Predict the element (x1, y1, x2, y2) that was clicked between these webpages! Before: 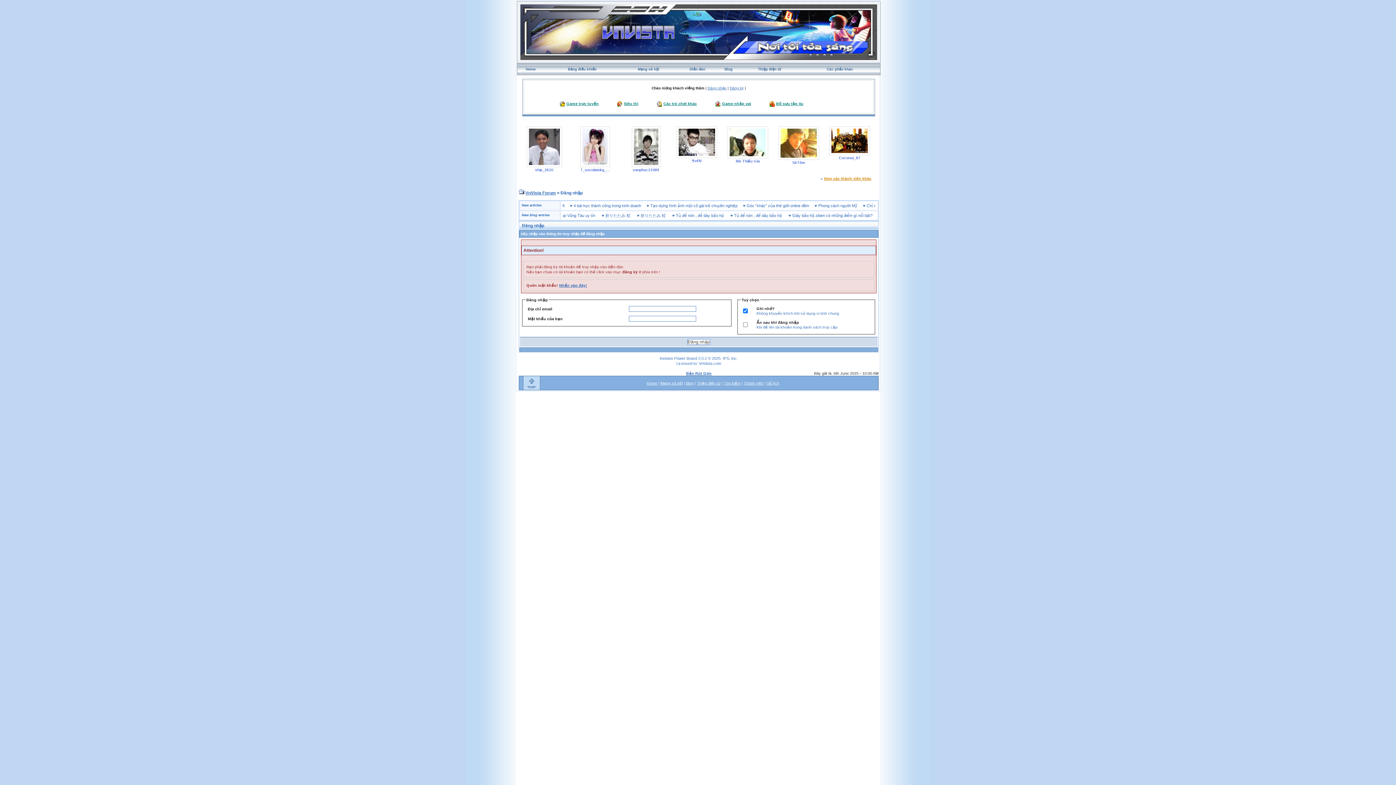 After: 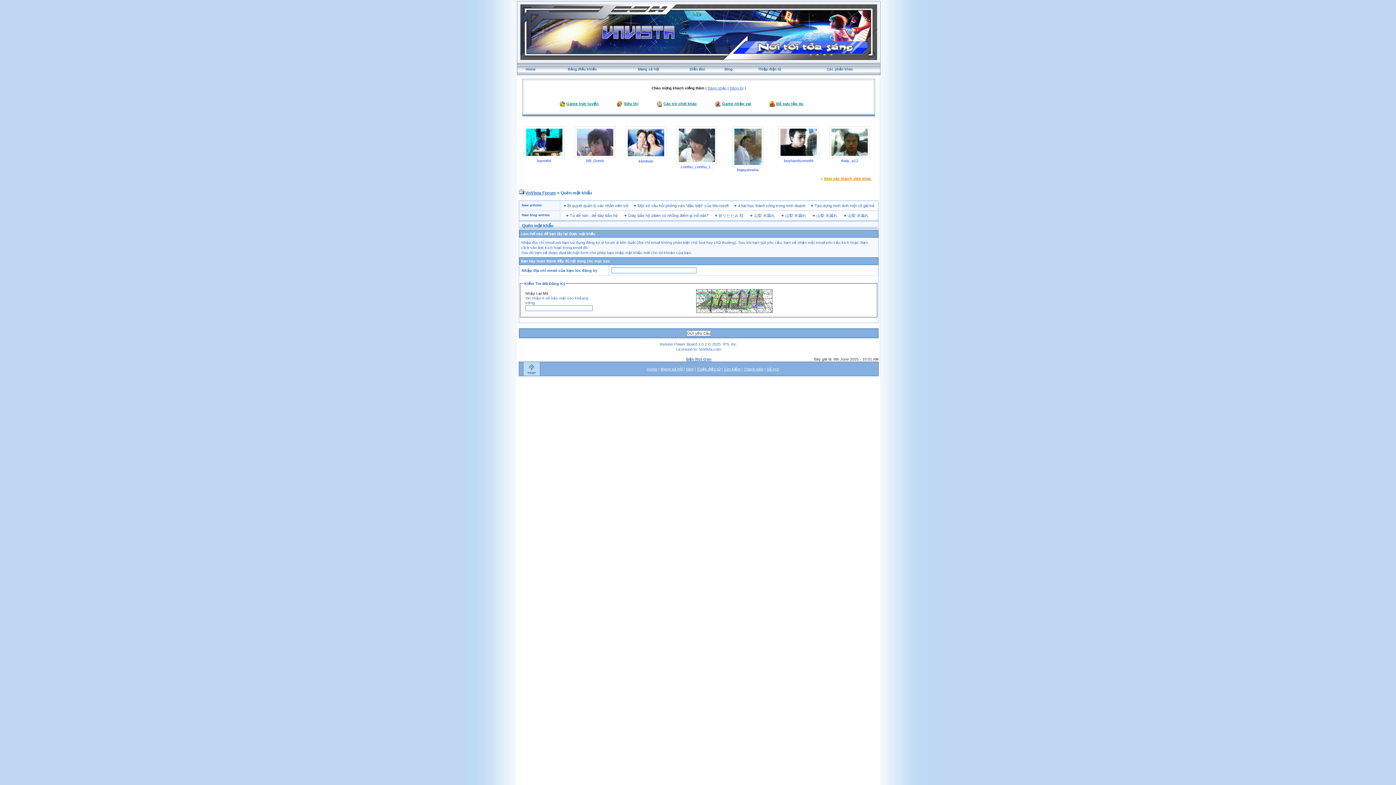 Action: bbox: (559, 283, 587, 287) label: Nhấn vào đây!